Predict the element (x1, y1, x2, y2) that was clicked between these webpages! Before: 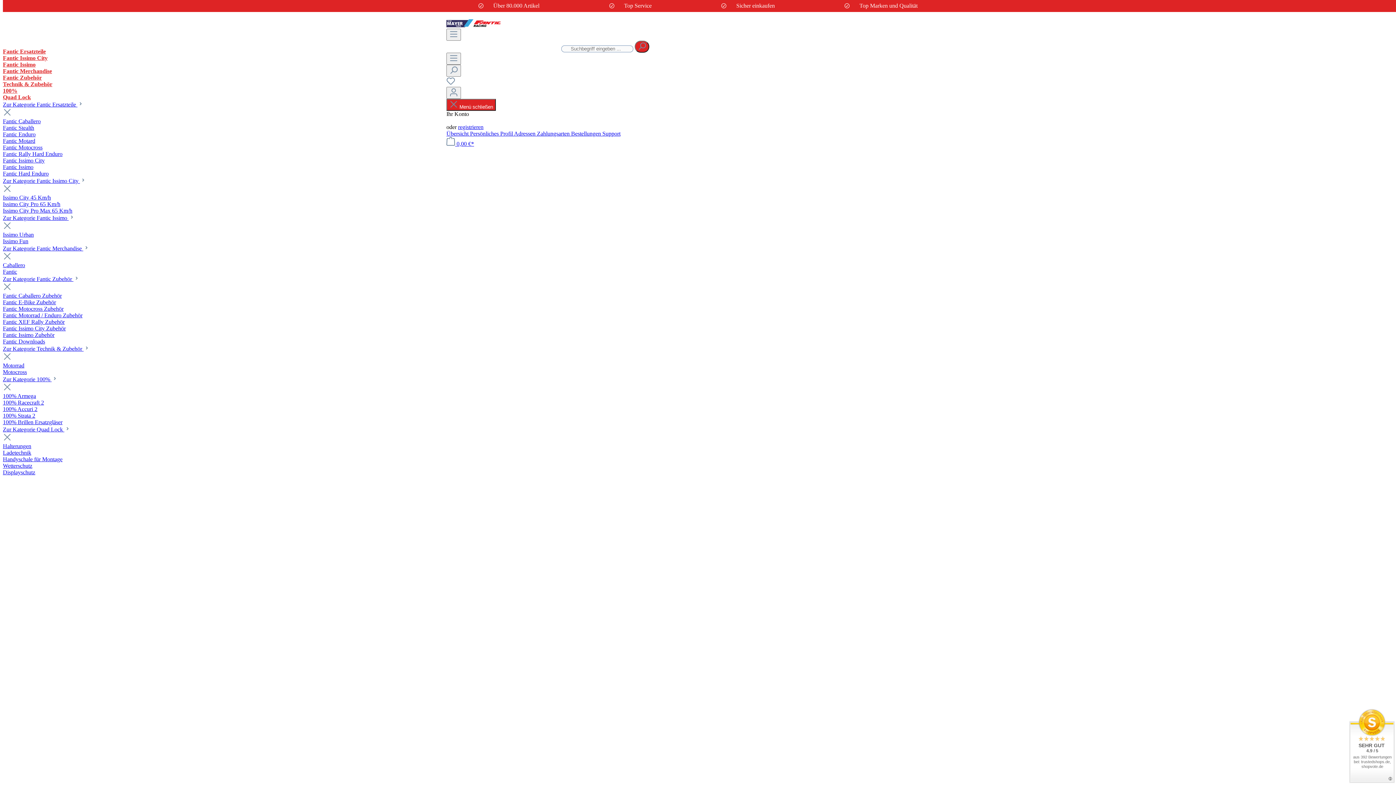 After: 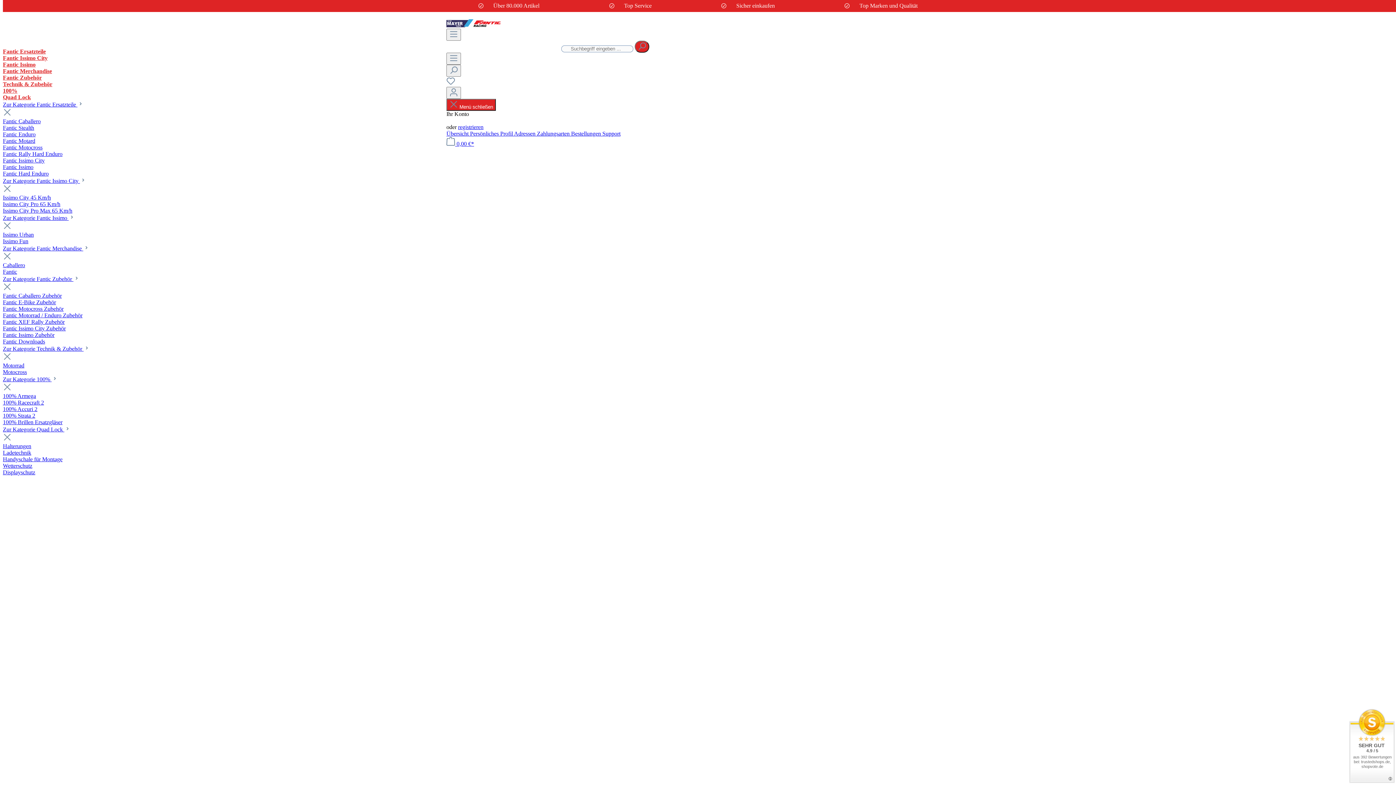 Action: label: Fantic Issimo bbox: (2, 164, 33, 170)